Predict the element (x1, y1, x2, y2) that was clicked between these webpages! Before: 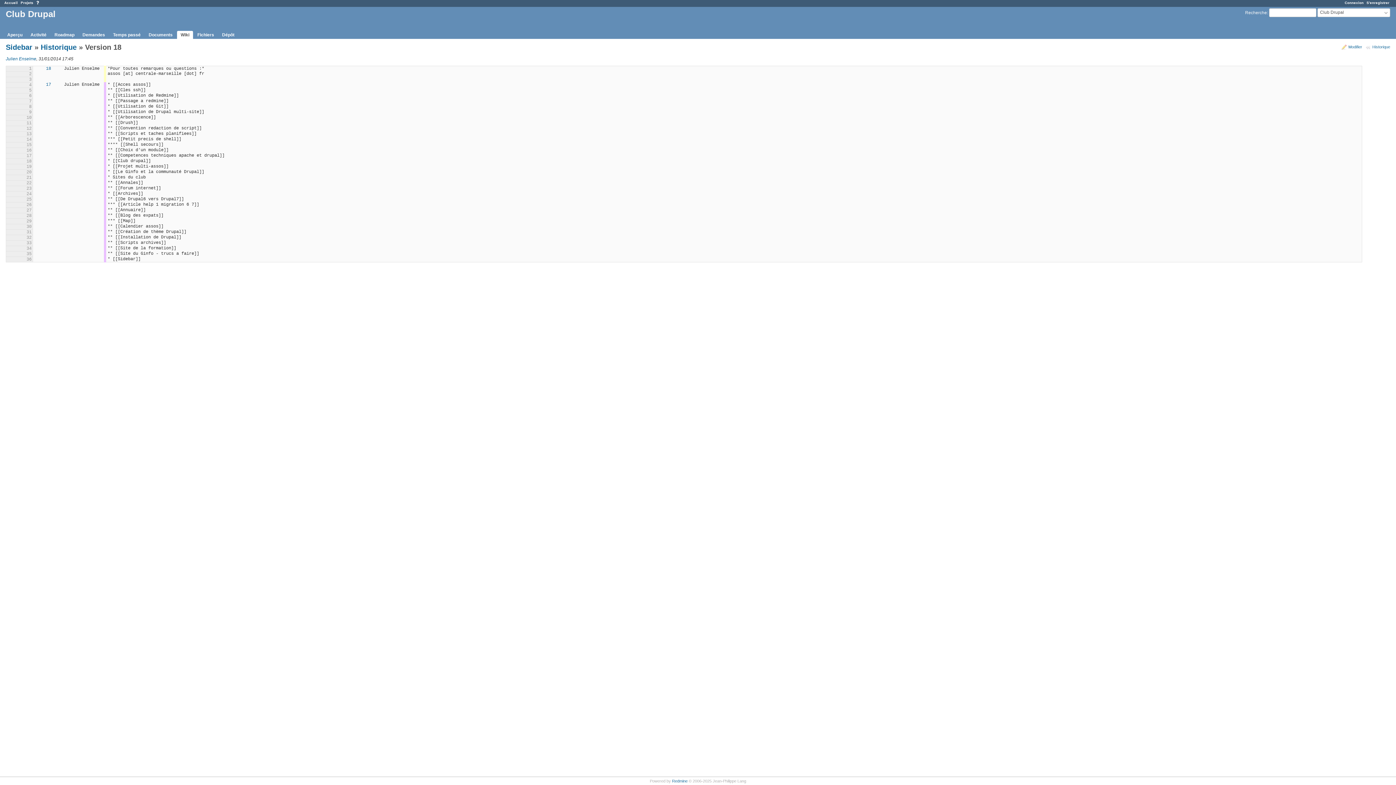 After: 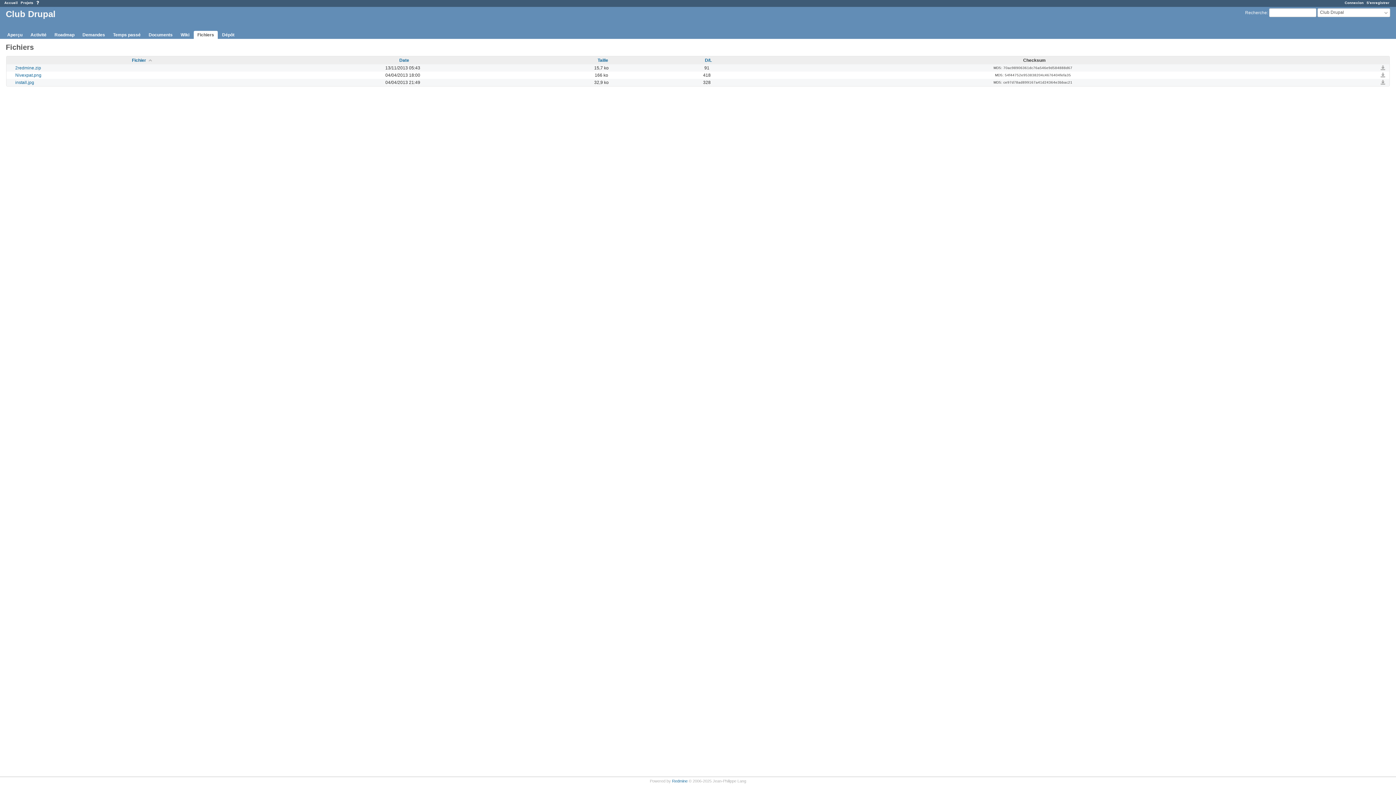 Action: label: Fichiers bbox: (193, 30, 217, 38)